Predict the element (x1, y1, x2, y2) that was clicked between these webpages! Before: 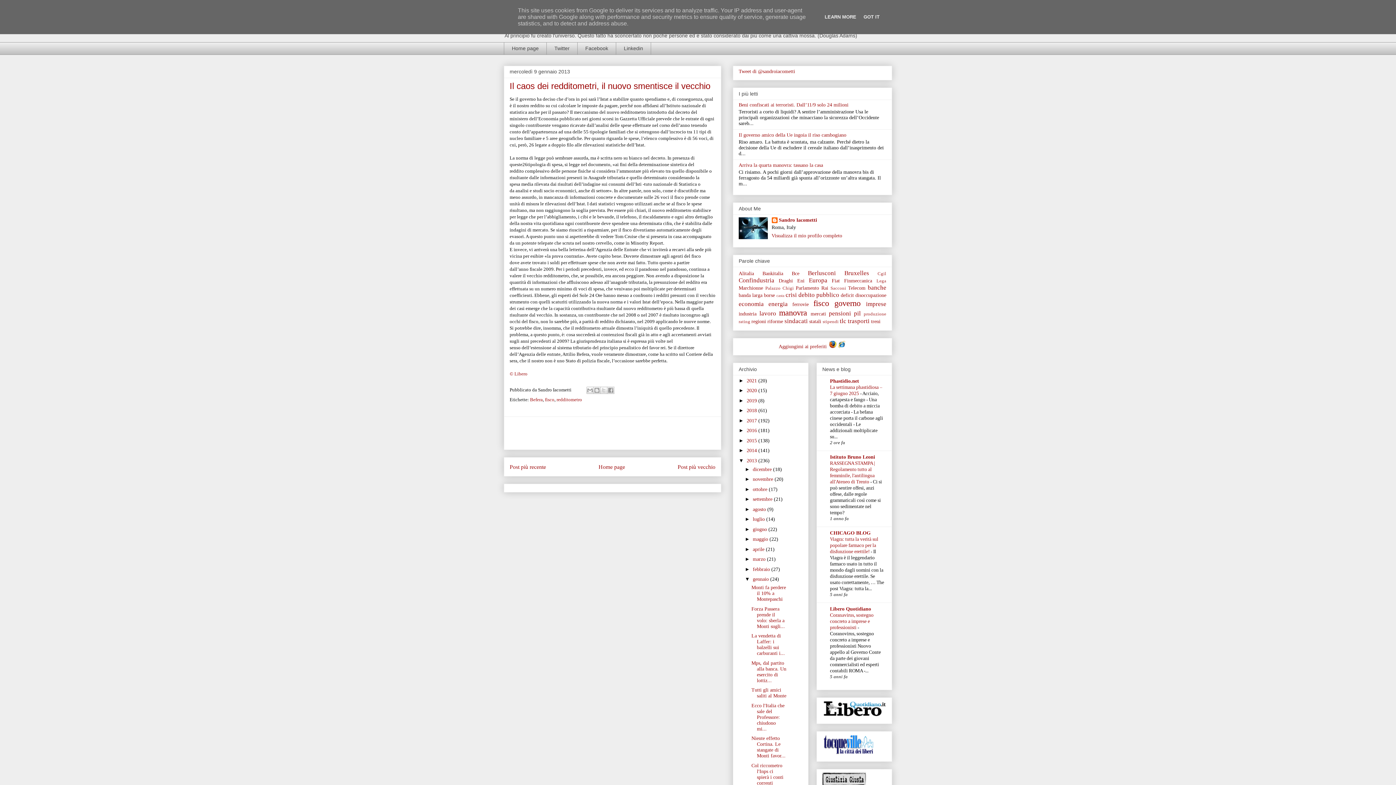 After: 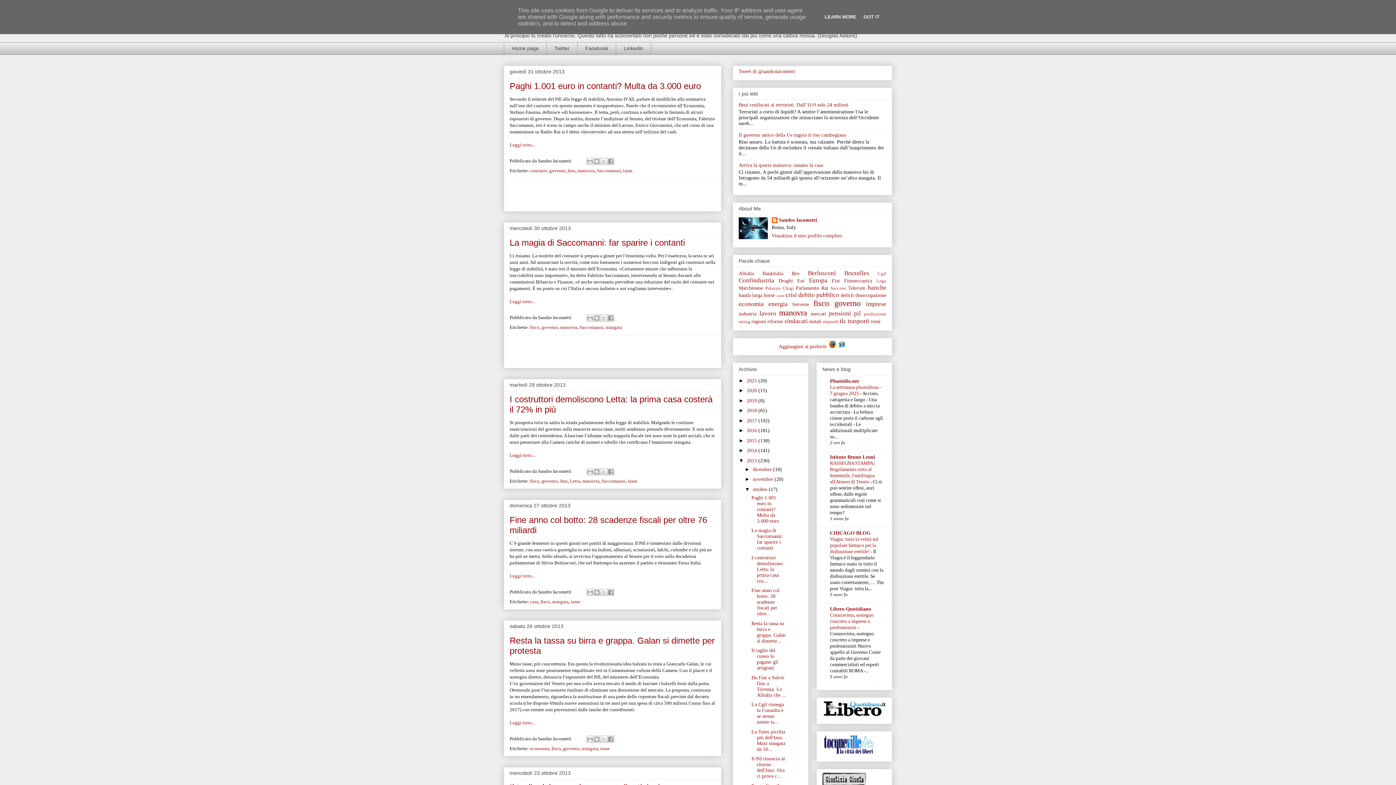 Action: bbox: (753, 486, 769, 492) label: ottobre 